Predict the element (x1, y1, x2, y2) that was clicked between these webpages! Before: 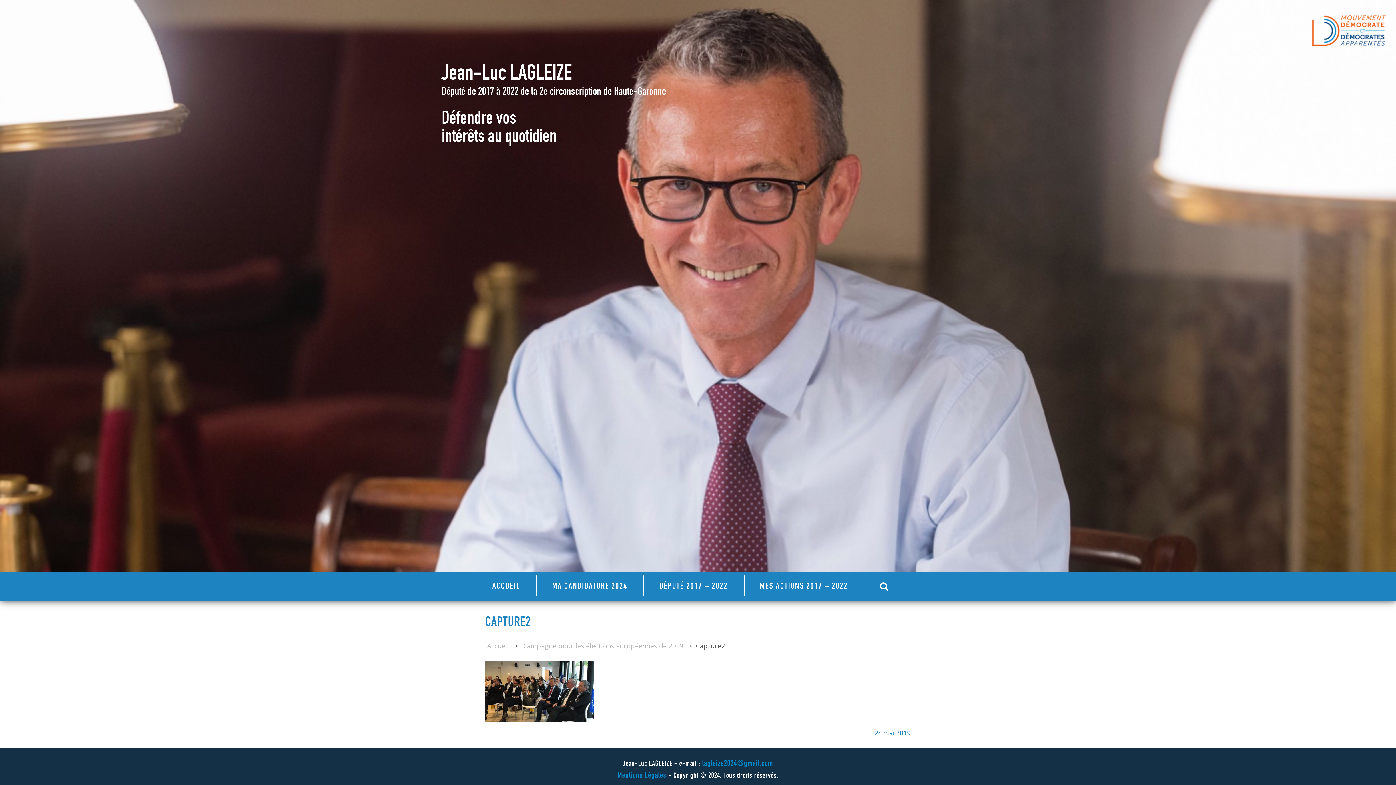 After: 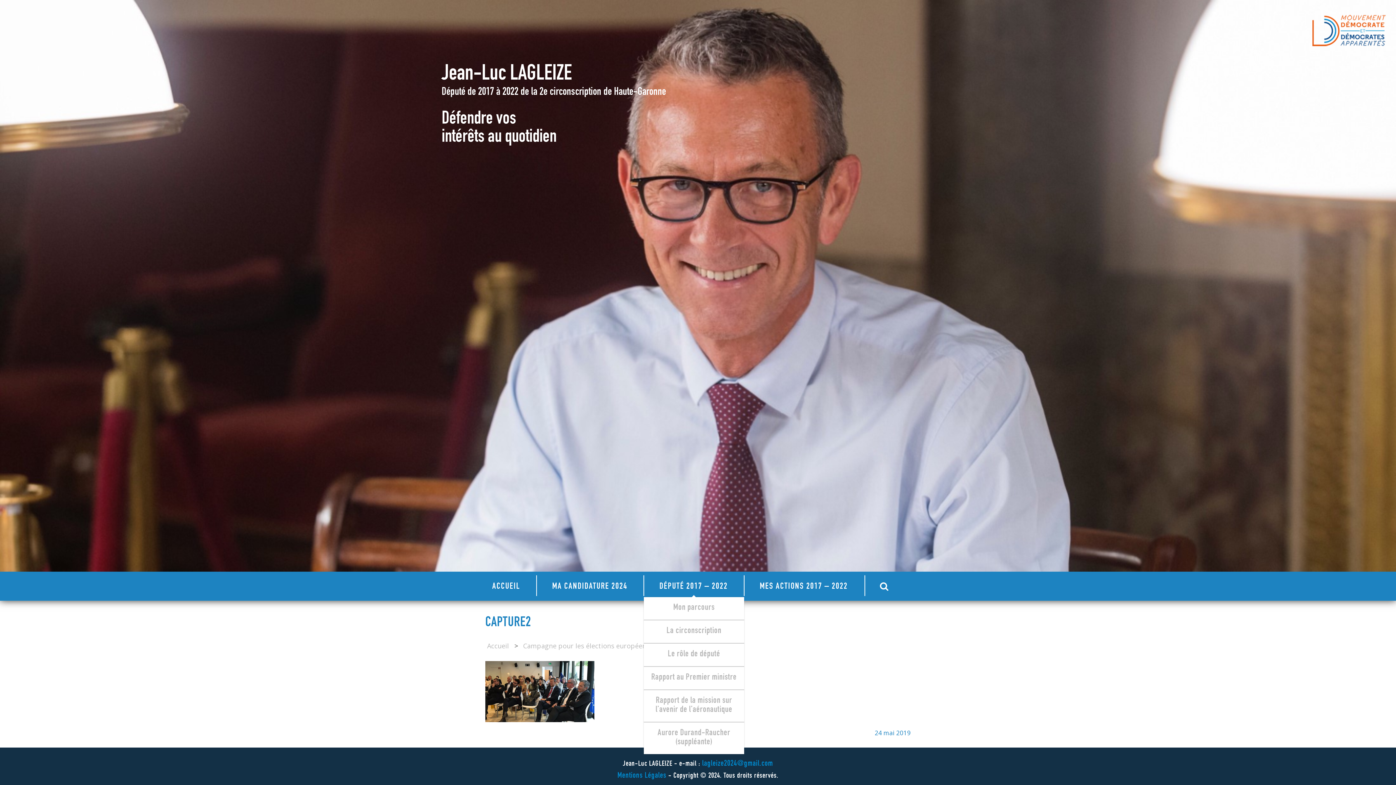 Action: bbox: (659, 575, 728, 598) label: DÉPUTÉ 2017 – 2022